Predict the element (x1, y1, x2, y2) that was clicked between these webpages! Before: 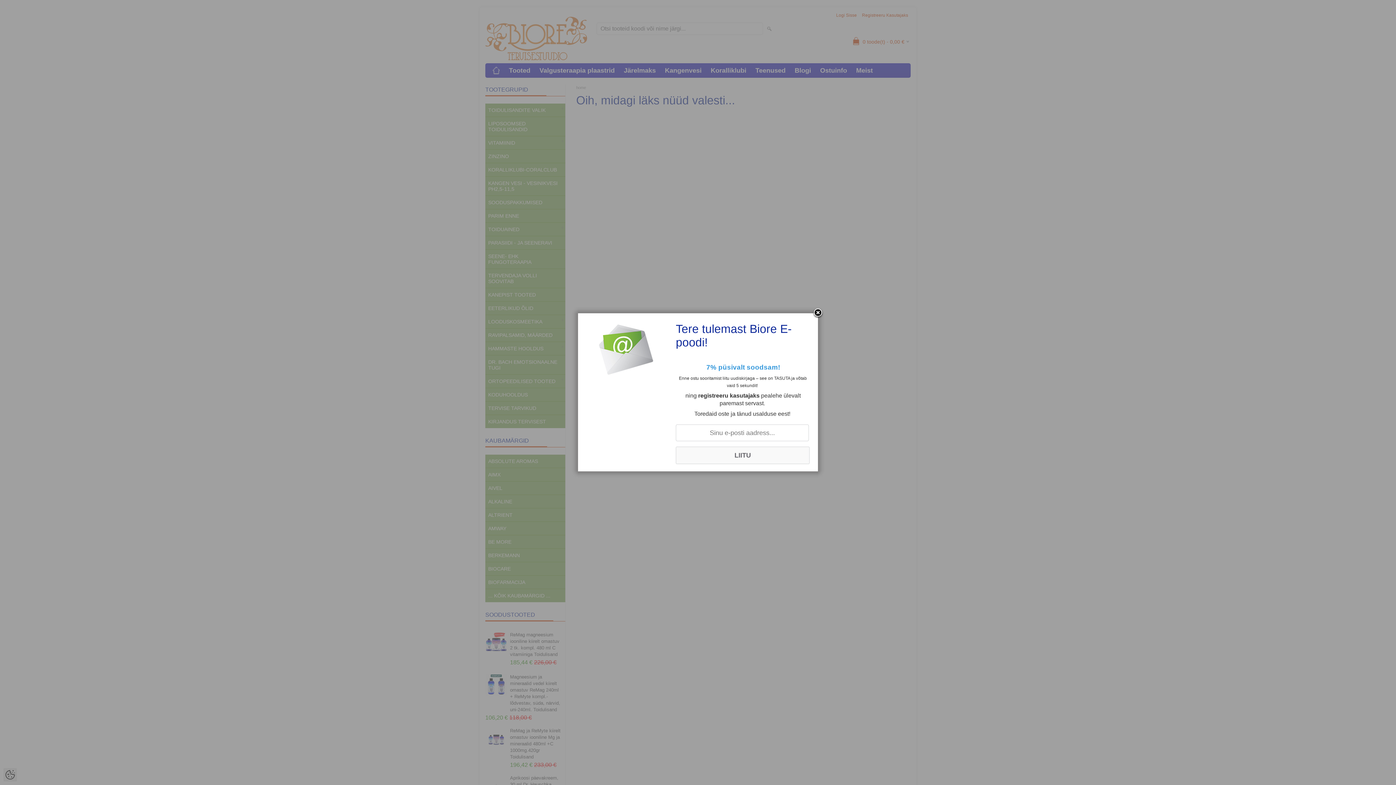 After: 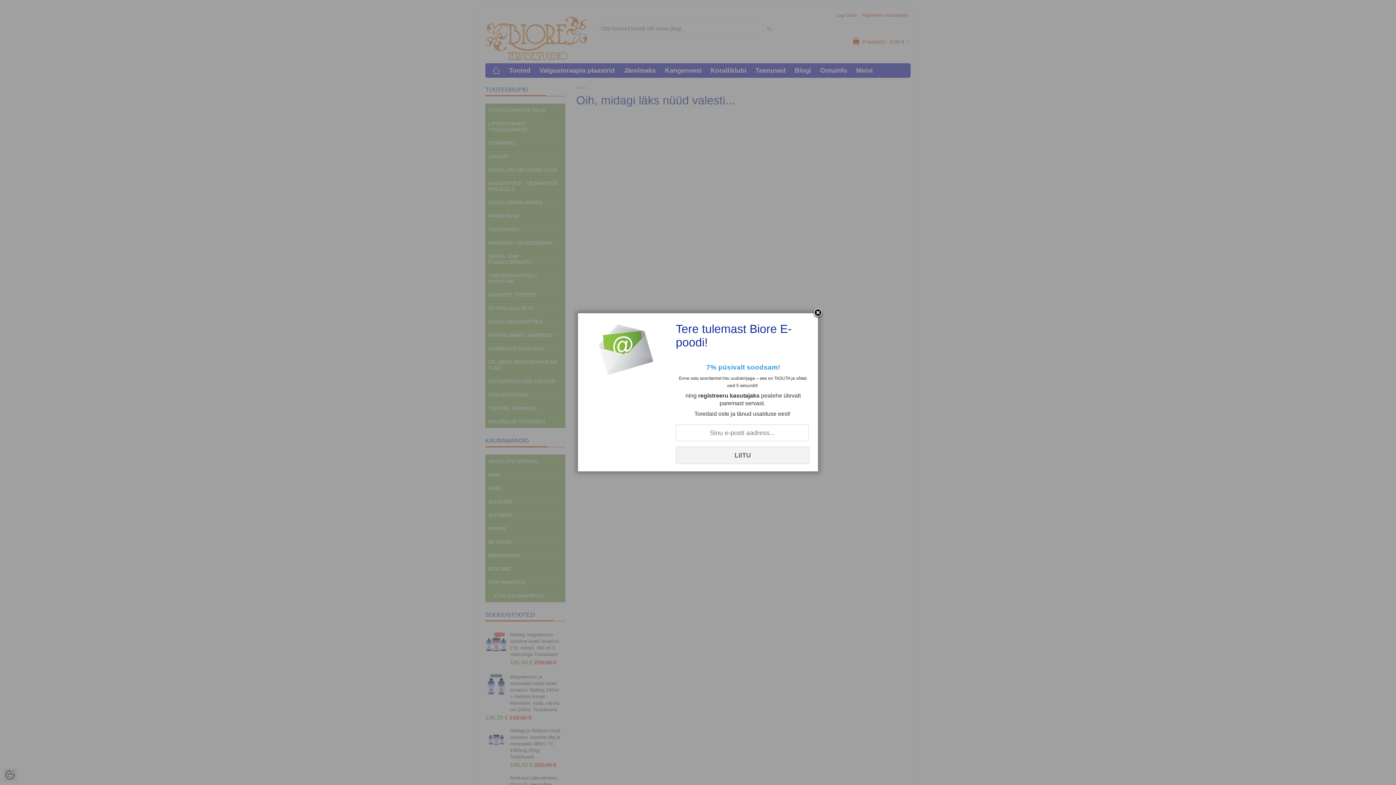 Action: label: LIITU bbox: (676, 446, 809, 464)